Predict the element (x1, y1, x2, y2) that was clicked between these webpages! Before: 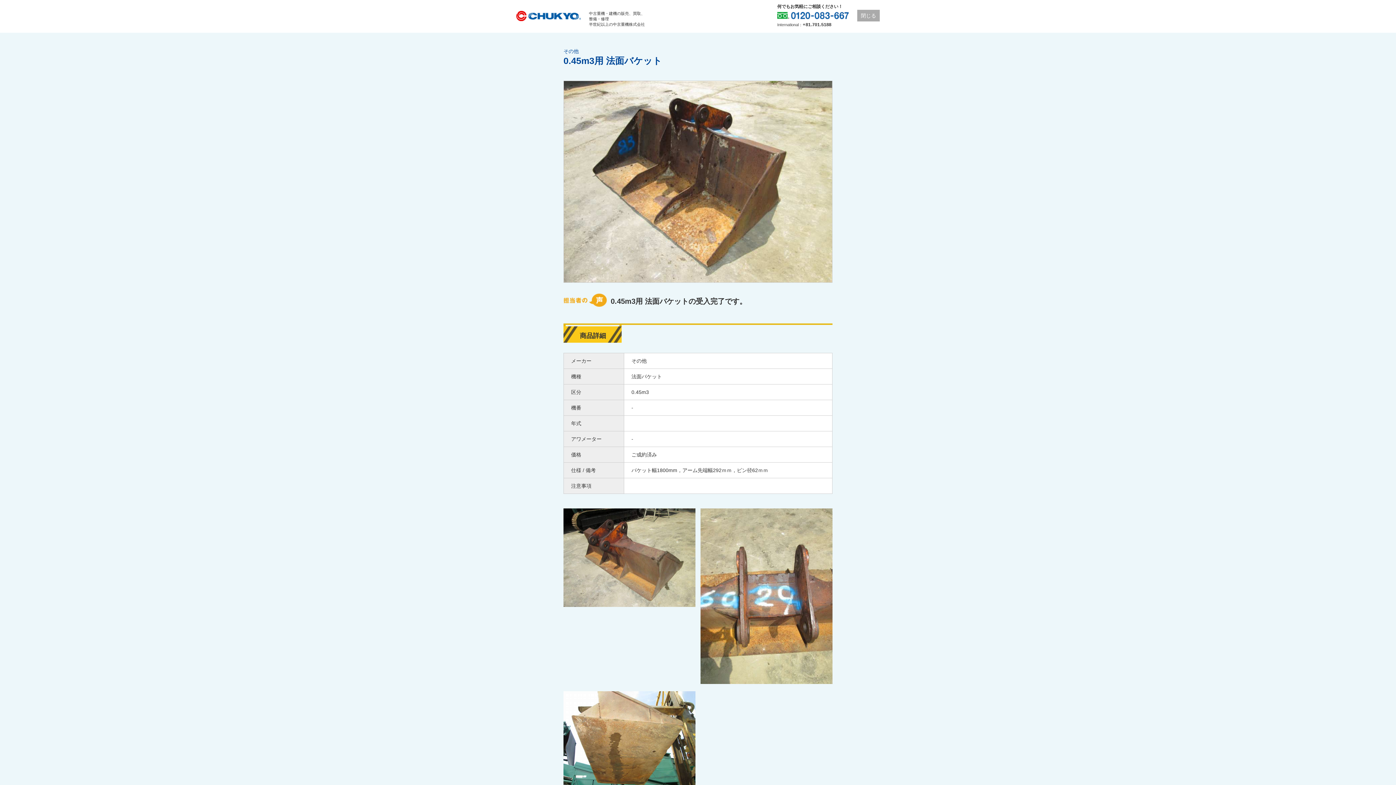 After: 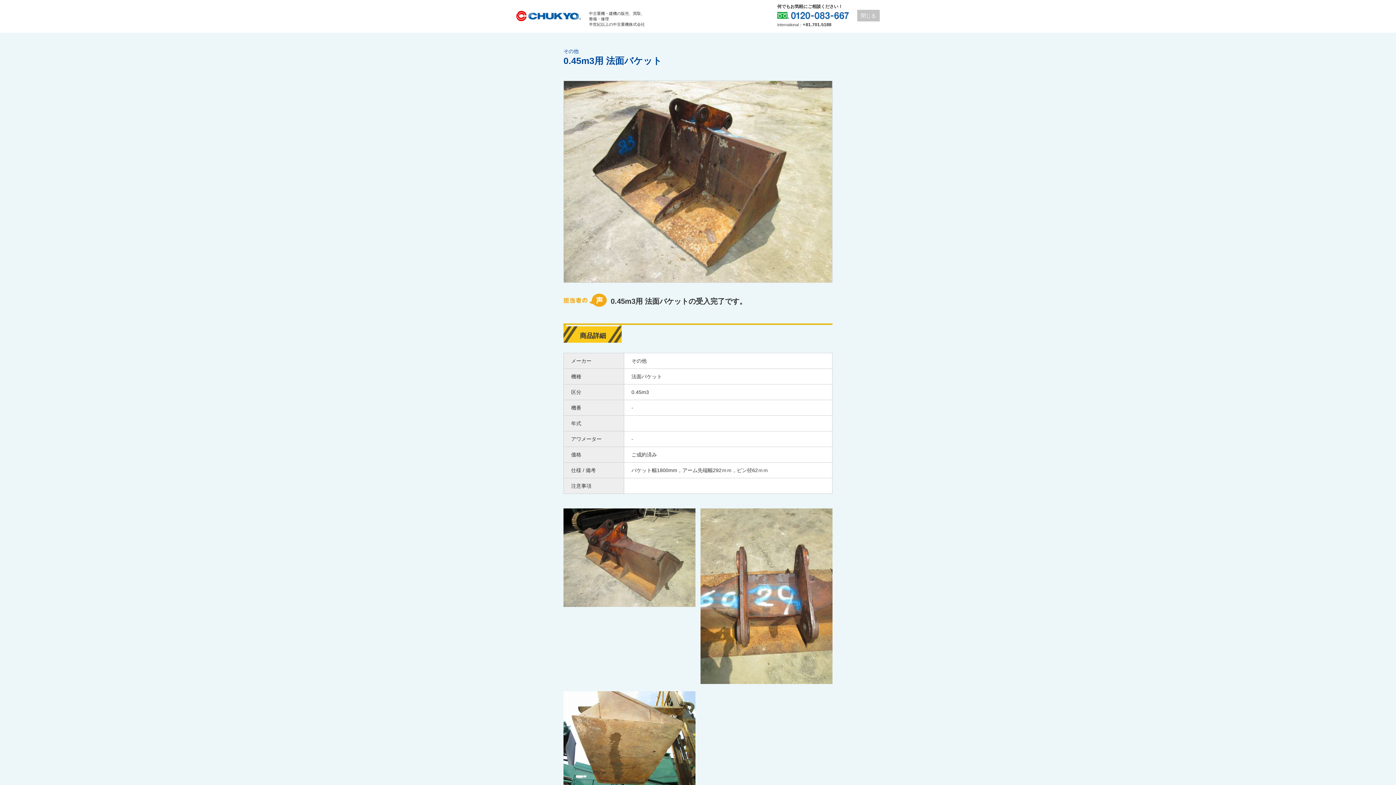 Action: label: 閉じる bbox: (861, 12, 876, 18)